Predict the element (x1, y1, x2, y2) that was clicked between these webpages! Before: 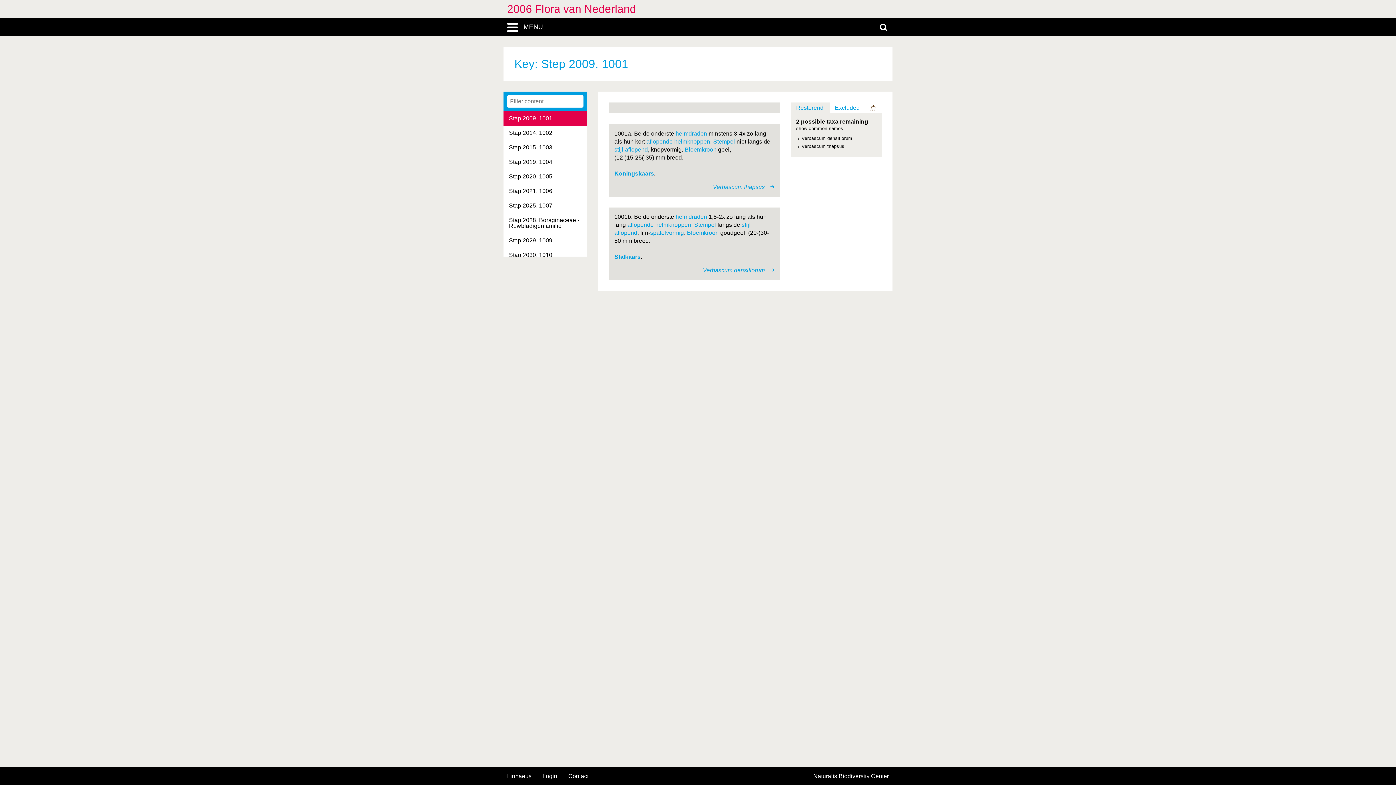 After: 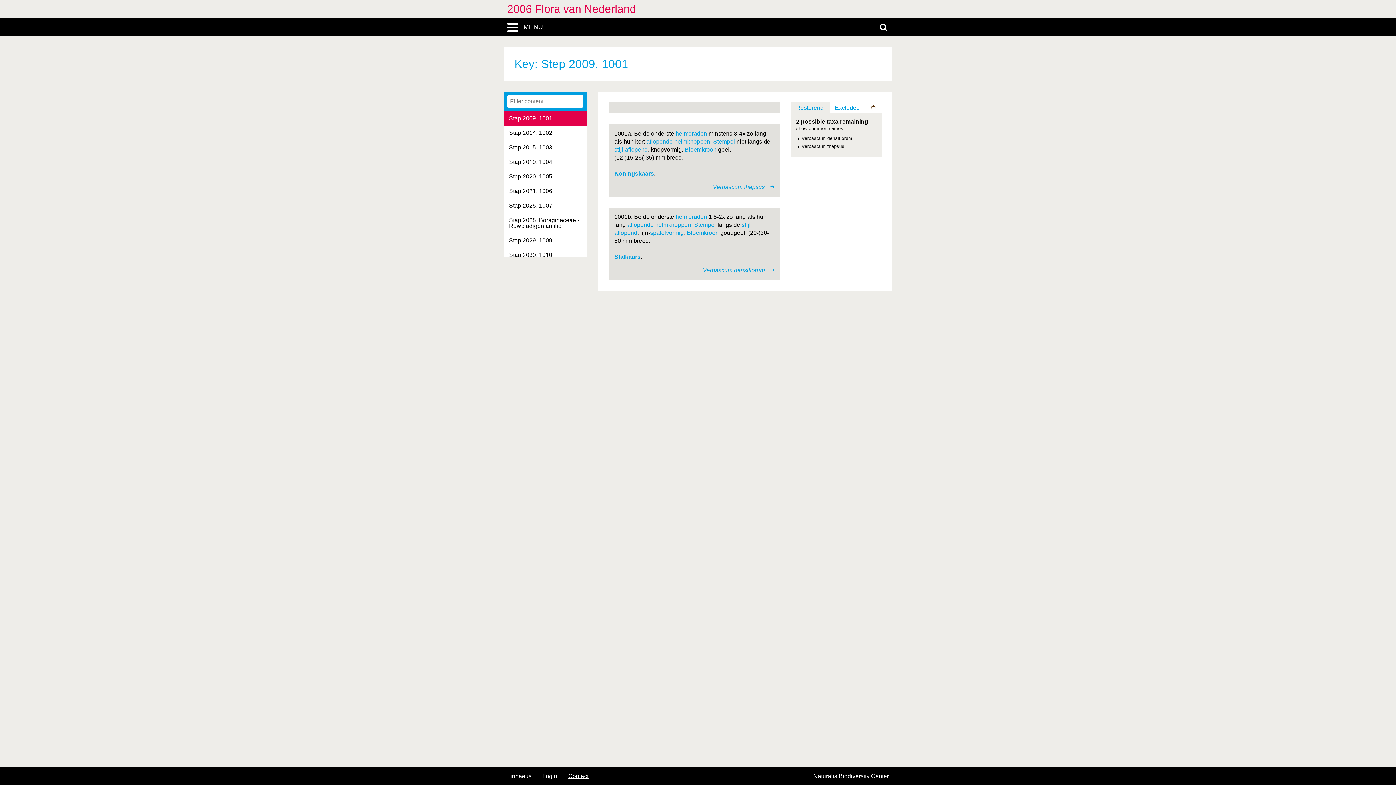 Action: bbox: (568, 773, 588, 779) label: Contact